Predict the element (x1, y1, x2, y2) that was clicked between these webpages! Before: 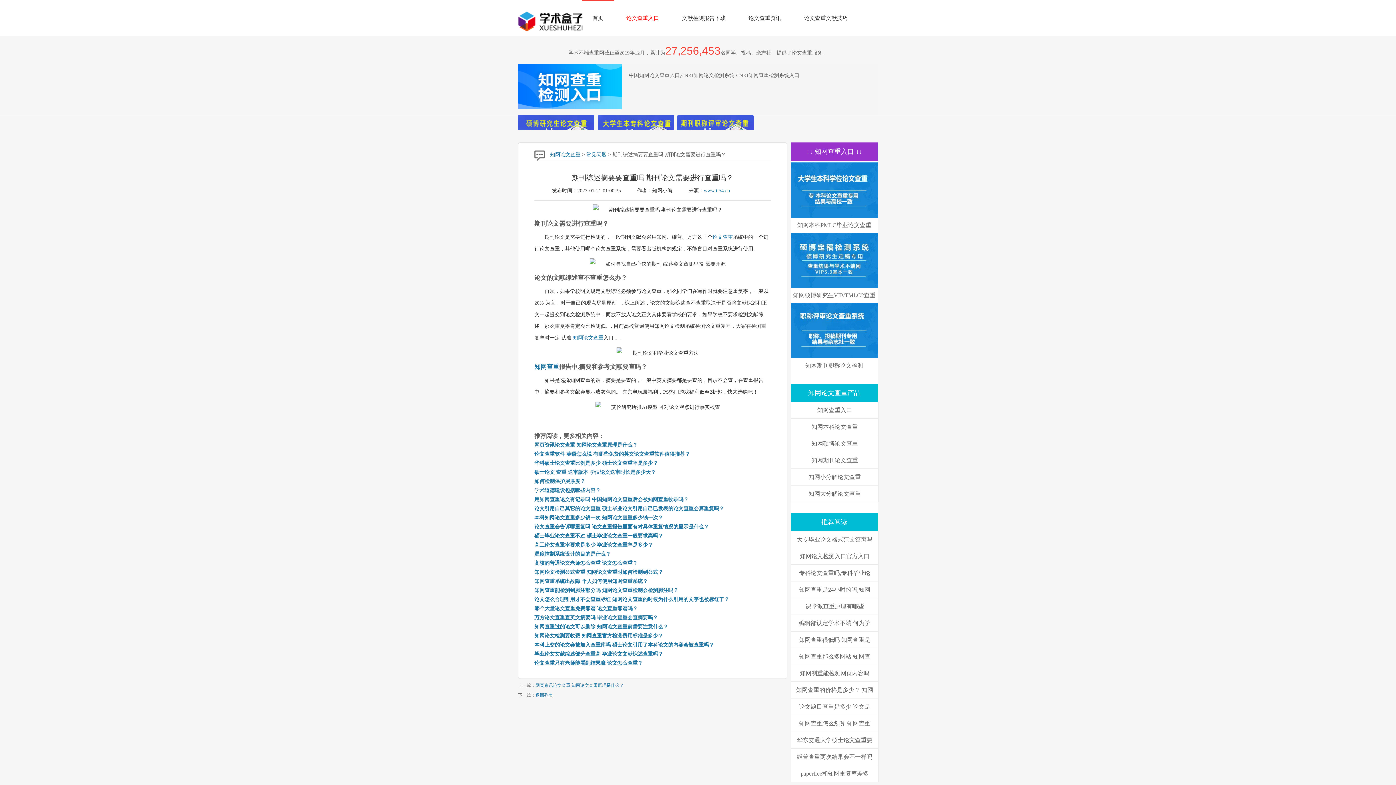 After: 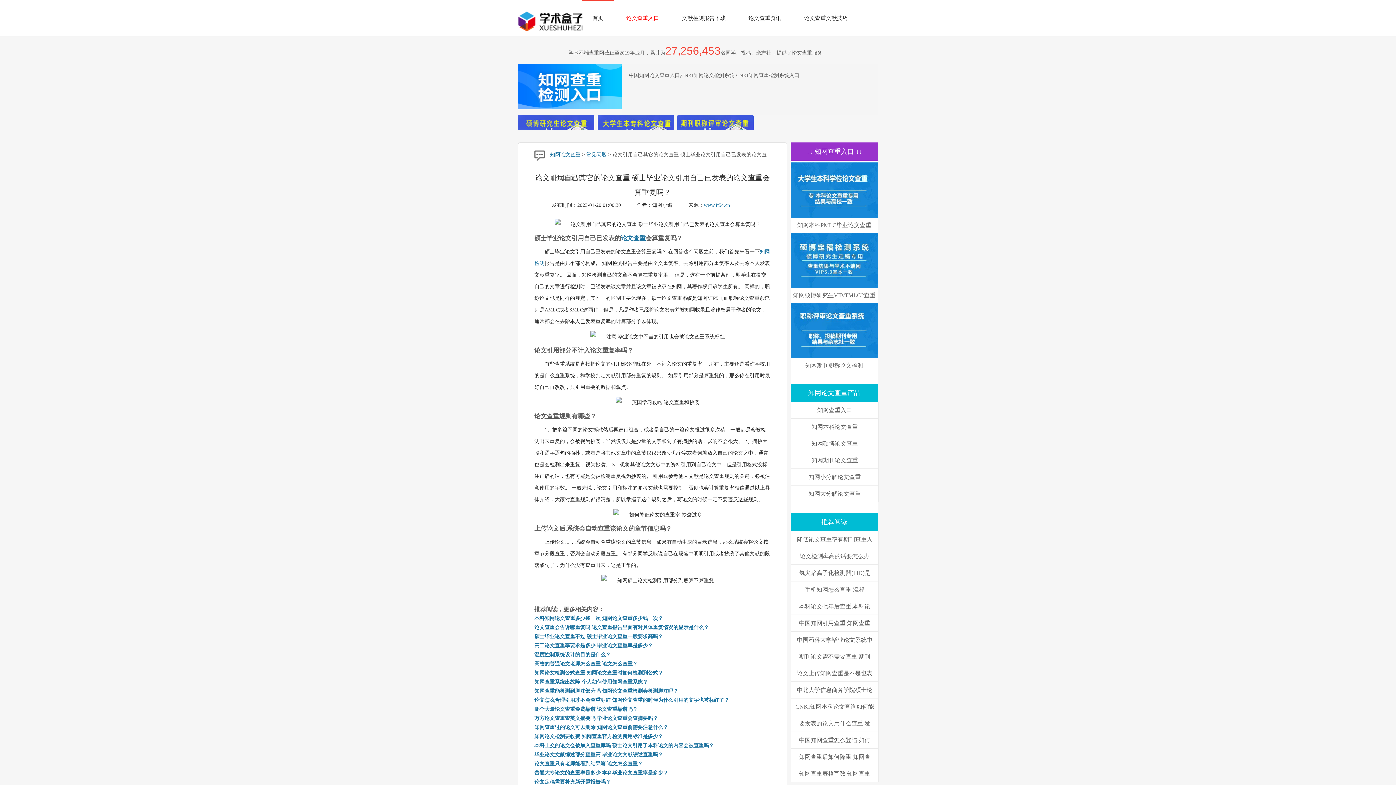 Action: bbox: (534, 506, 724, 511) label: 论文引用自己其它的论文查重 硕士毕业论文引用自己已发表的论文查重会算重复吗？